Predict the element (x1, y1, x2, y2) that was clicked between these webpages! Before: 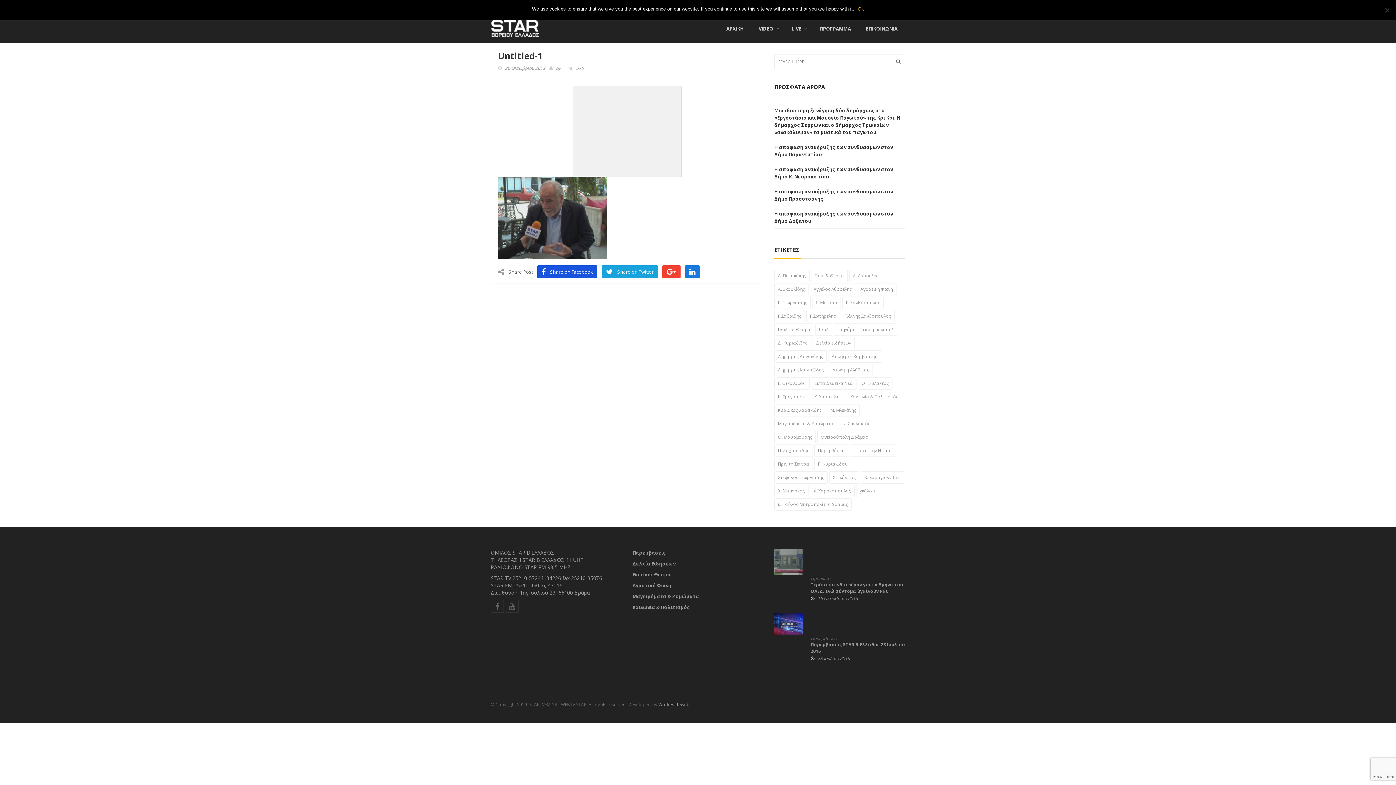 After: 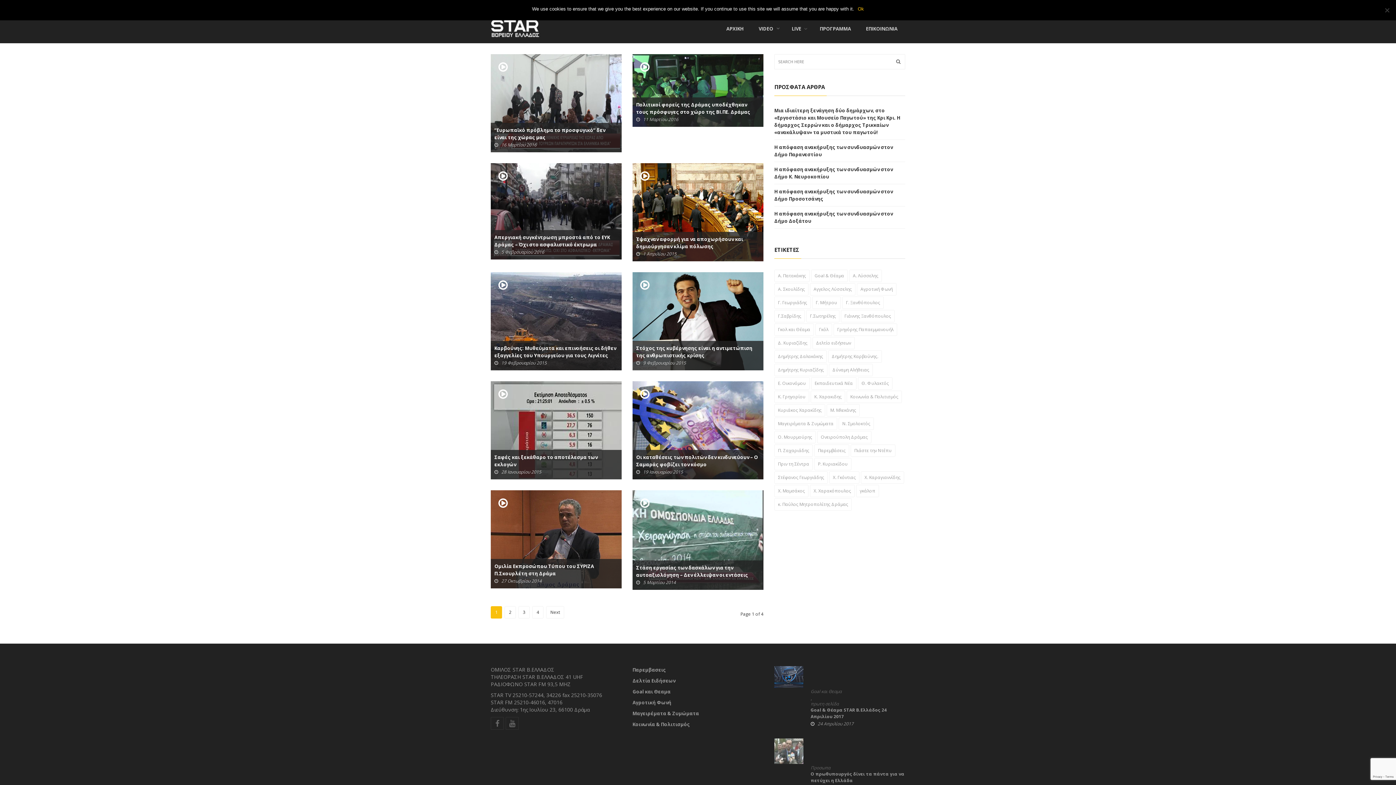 Action: label: Δημήτρης Καρβούνης. (33 στοιχεία) bbox: (828, 350, 882, 362)